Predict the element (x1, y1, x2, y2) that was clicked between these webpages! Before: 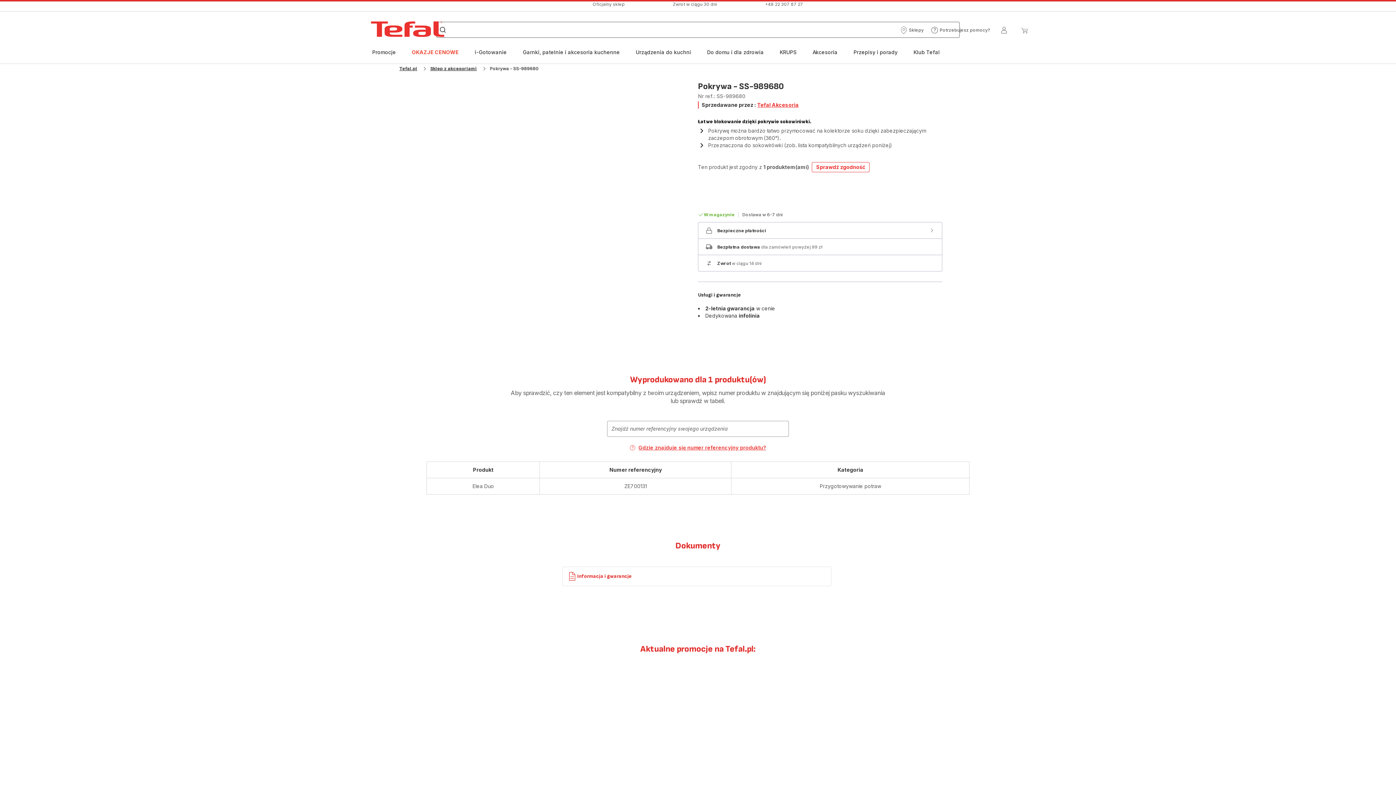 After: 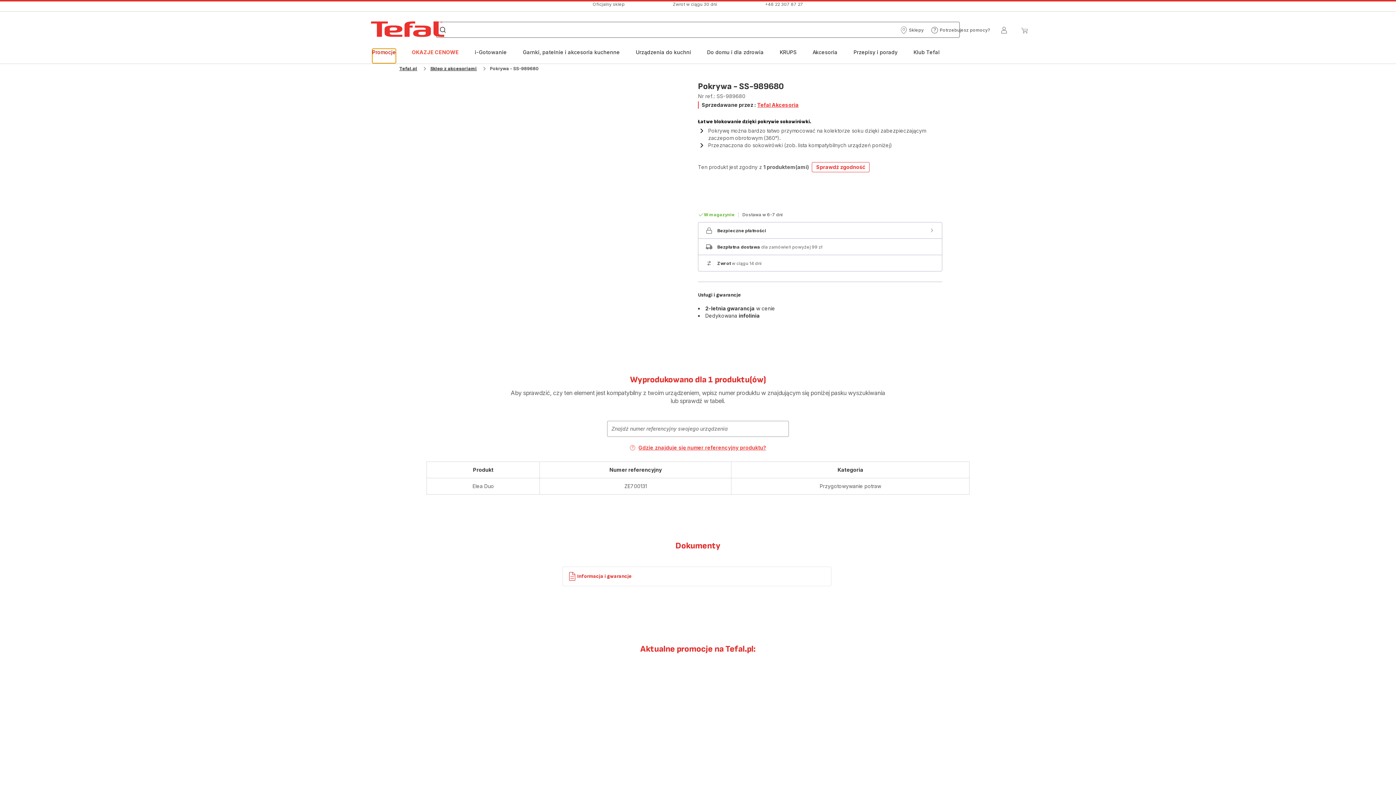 Action: bbox: (372, 48, 396, 63) label: Promocje